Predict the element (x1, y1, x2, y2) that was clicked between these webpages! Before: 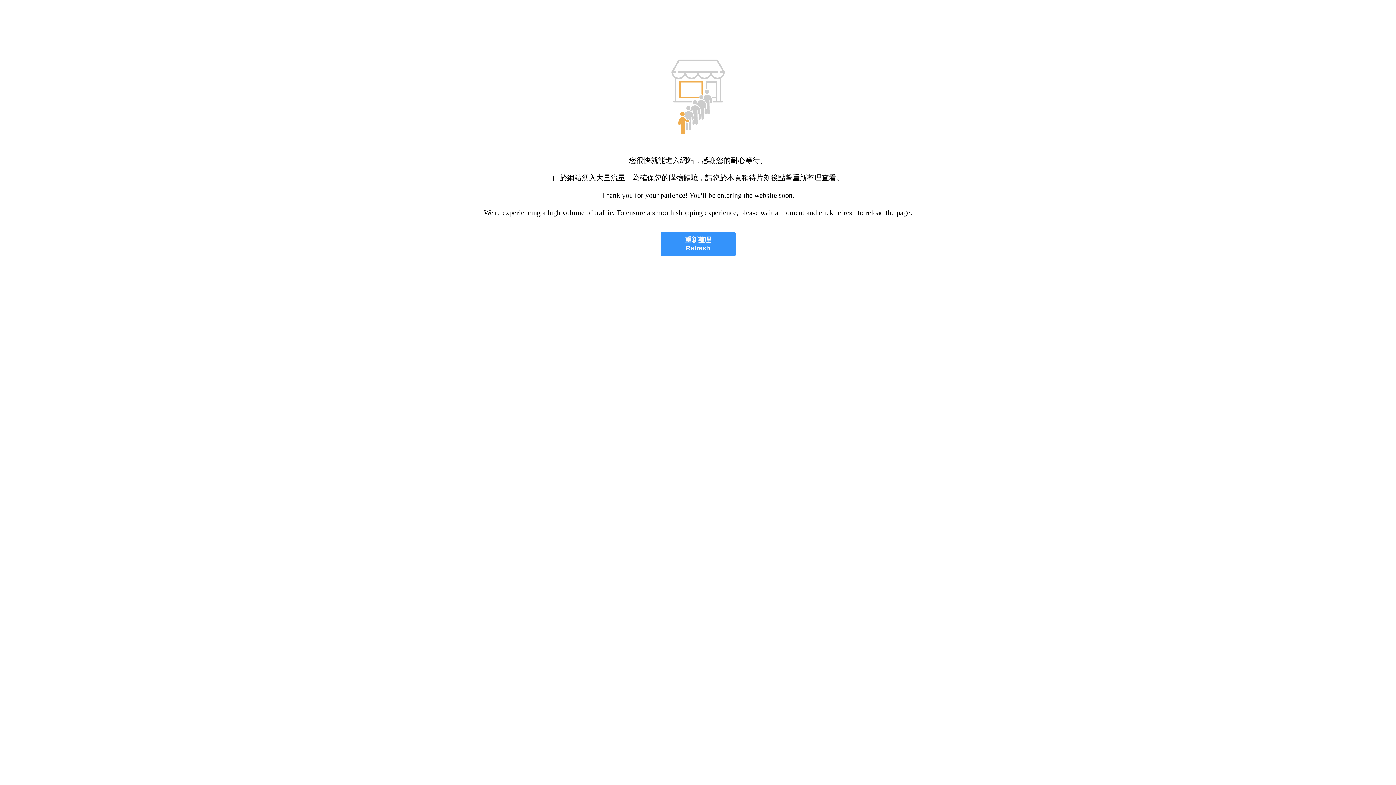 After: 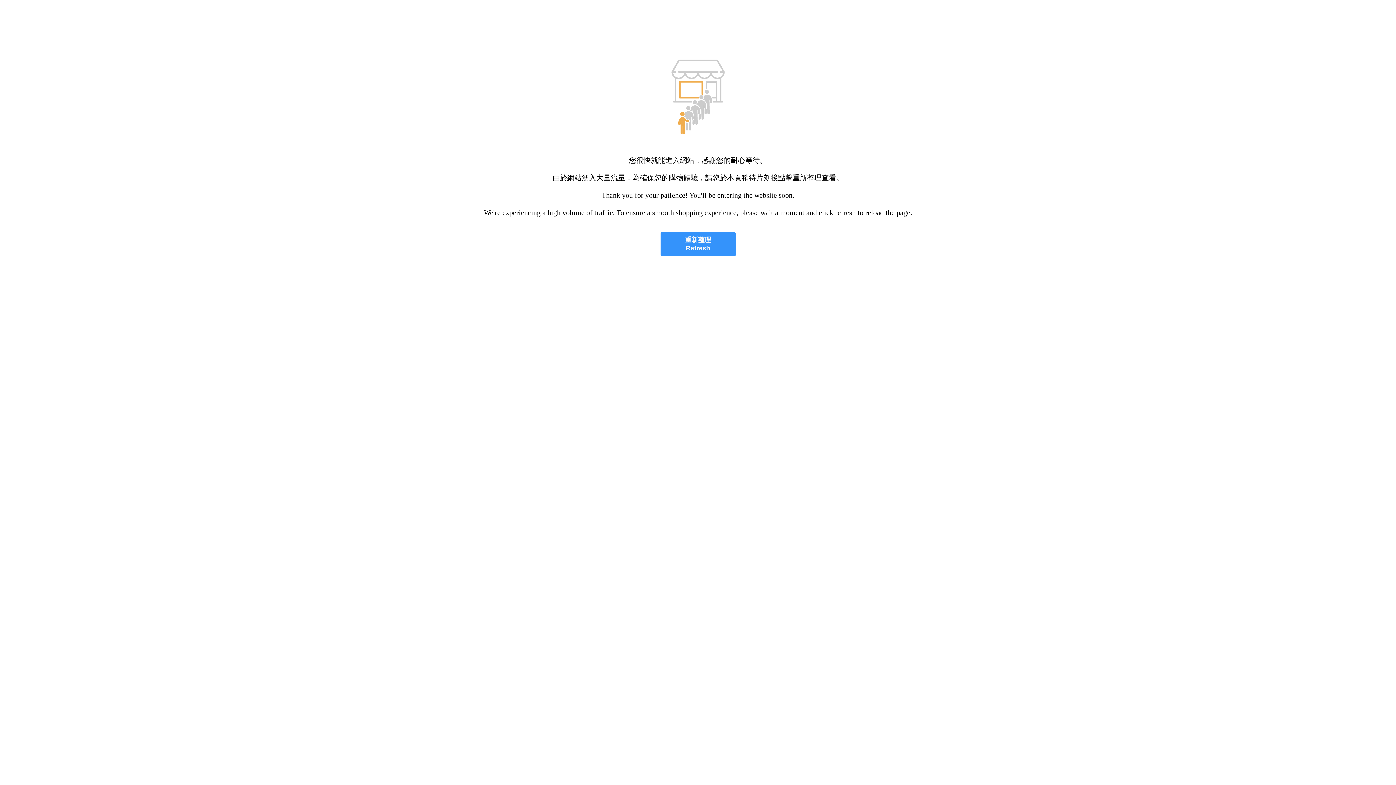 Action: label: 重新整理
Refresh bbox: (660, 232, 735, 256)